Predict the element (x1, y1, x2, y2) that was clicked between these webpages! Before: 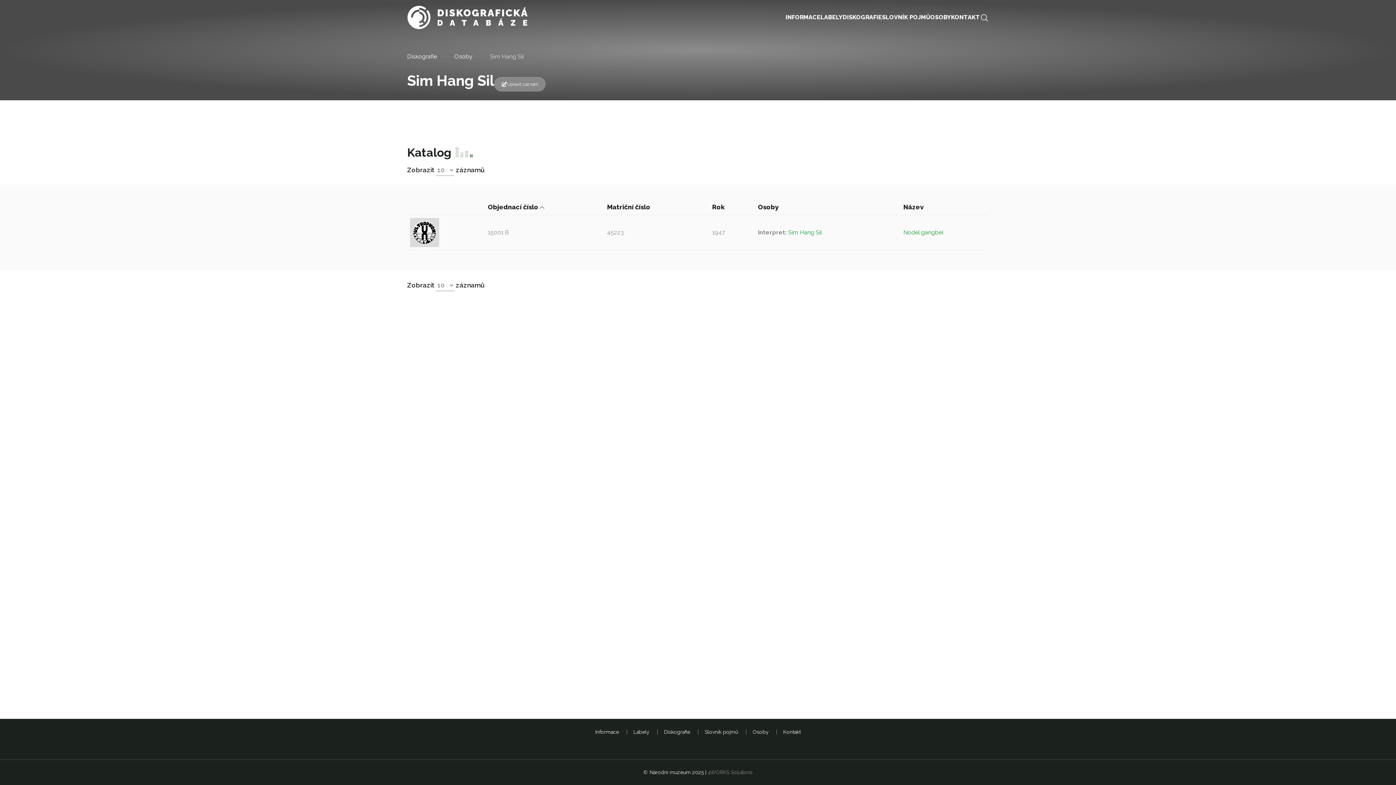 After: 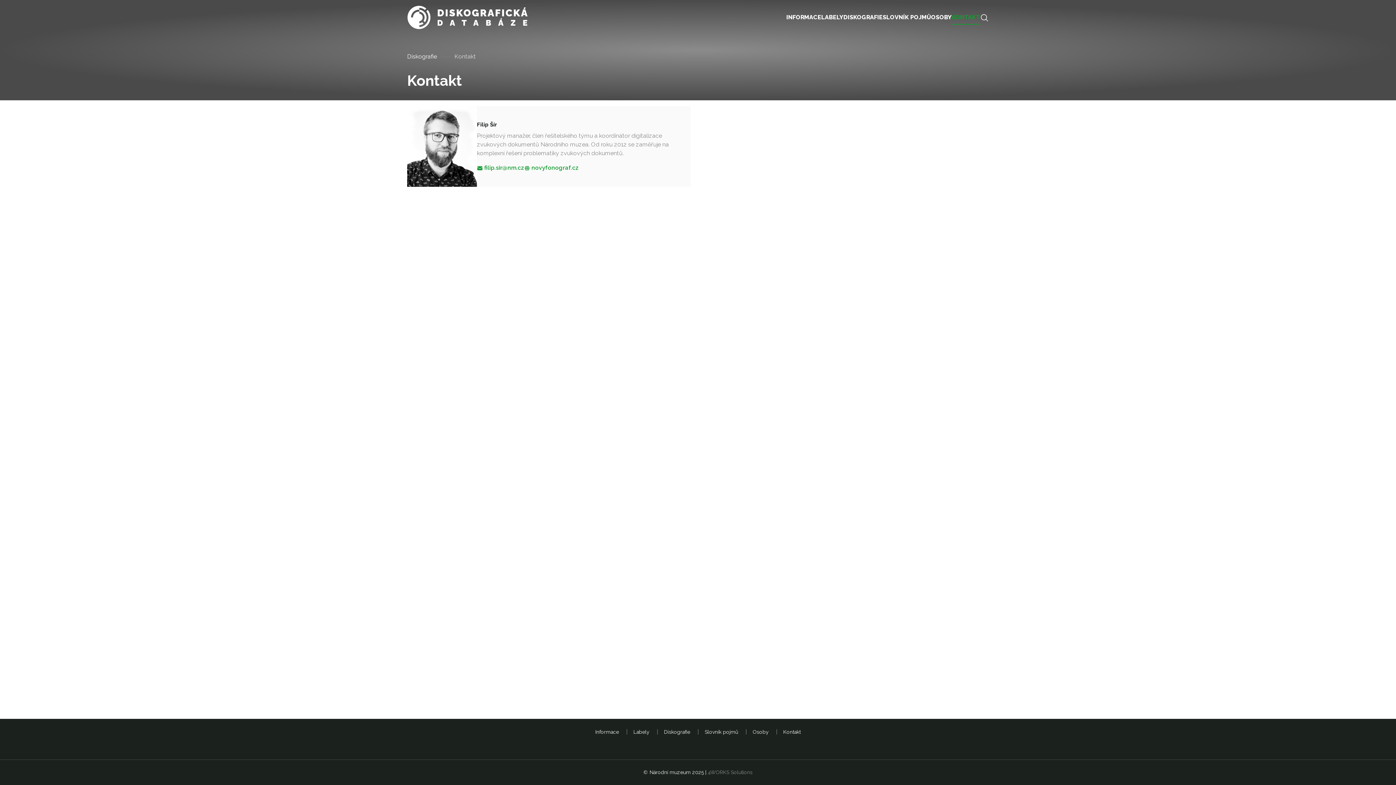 Action: bbox: (783, 729, 800, 735) label: Kontakt